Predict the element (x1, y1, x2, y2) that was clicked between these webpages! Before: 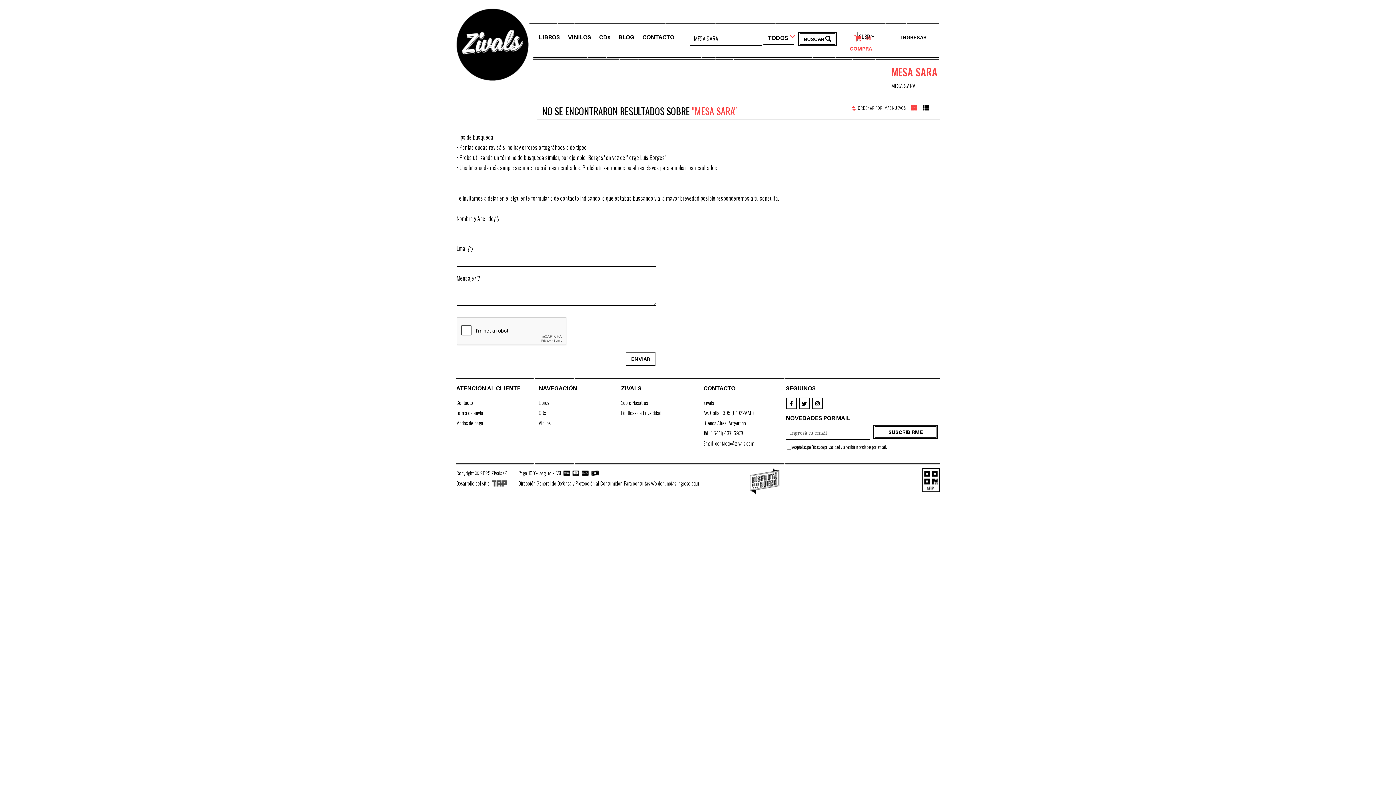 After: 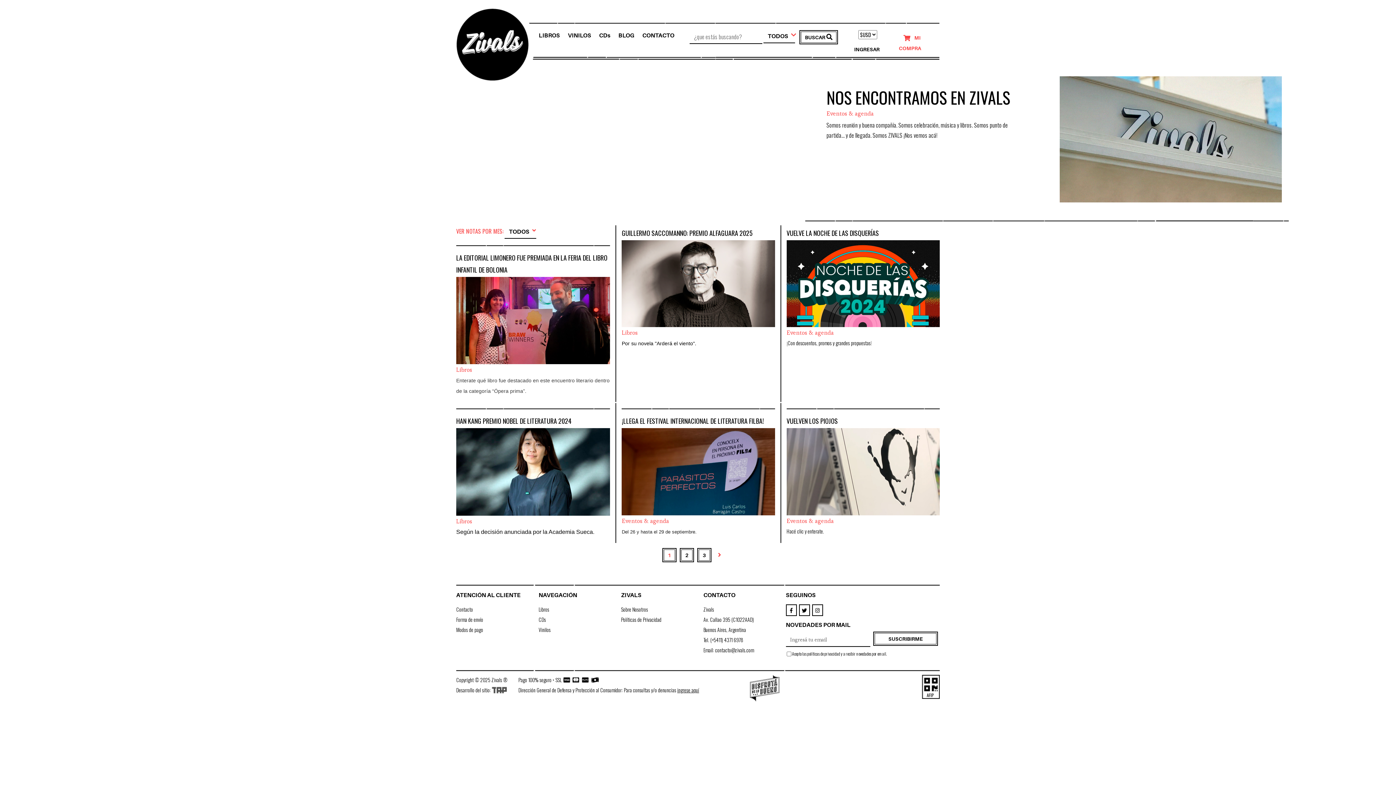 Action: label: BLOG bbox: (614, 33, 638, 40)